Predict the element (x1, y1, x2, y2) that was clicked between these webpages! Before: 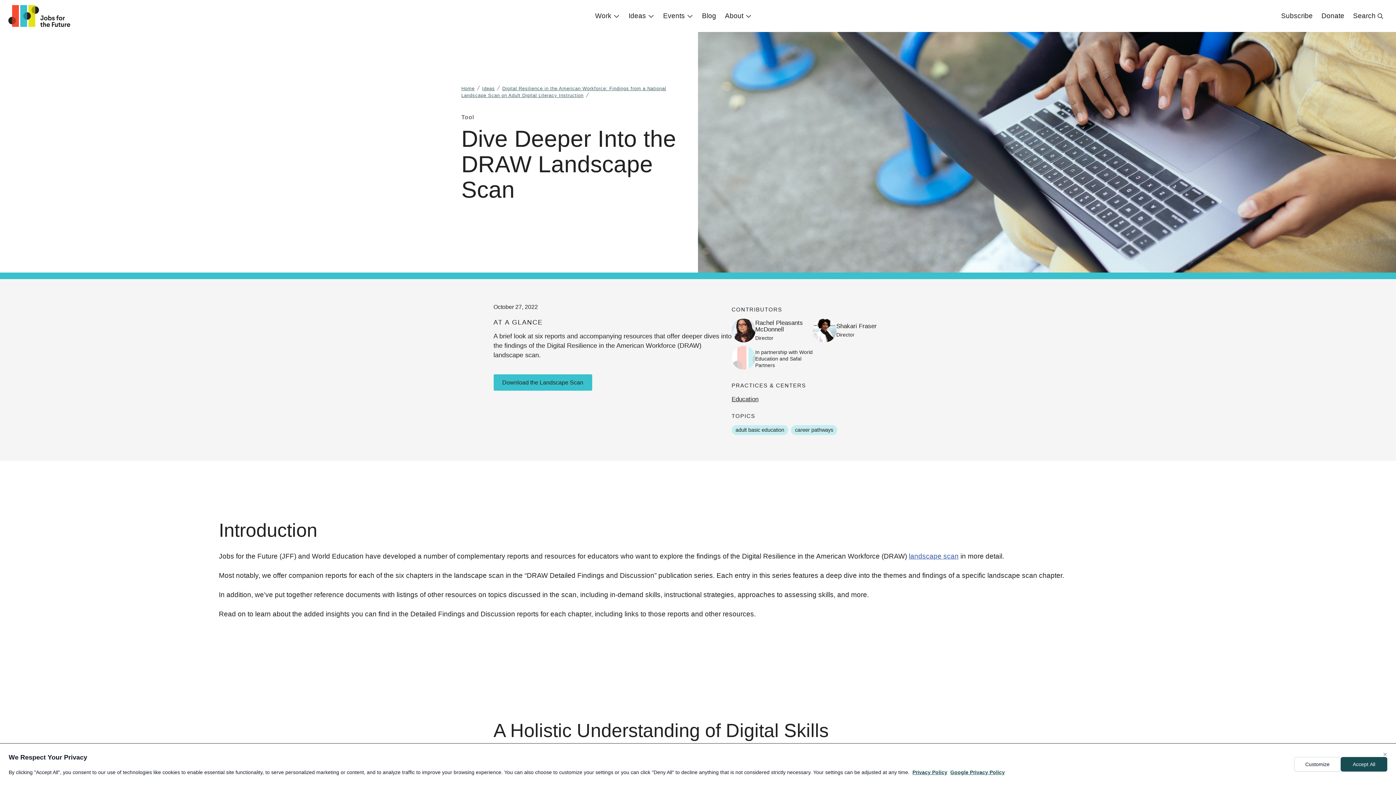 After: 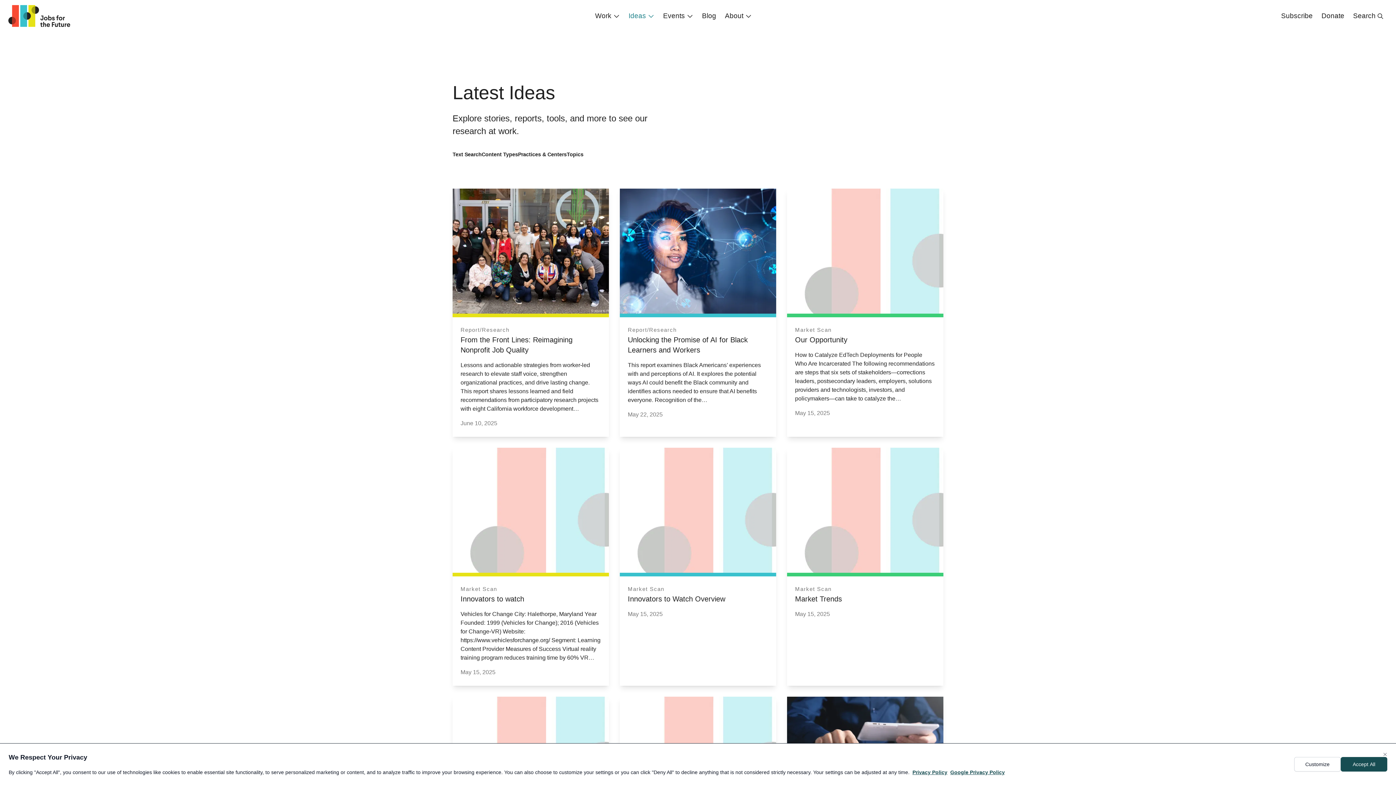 Action: label: career pathways bbox: (791, 425, 837, 435)